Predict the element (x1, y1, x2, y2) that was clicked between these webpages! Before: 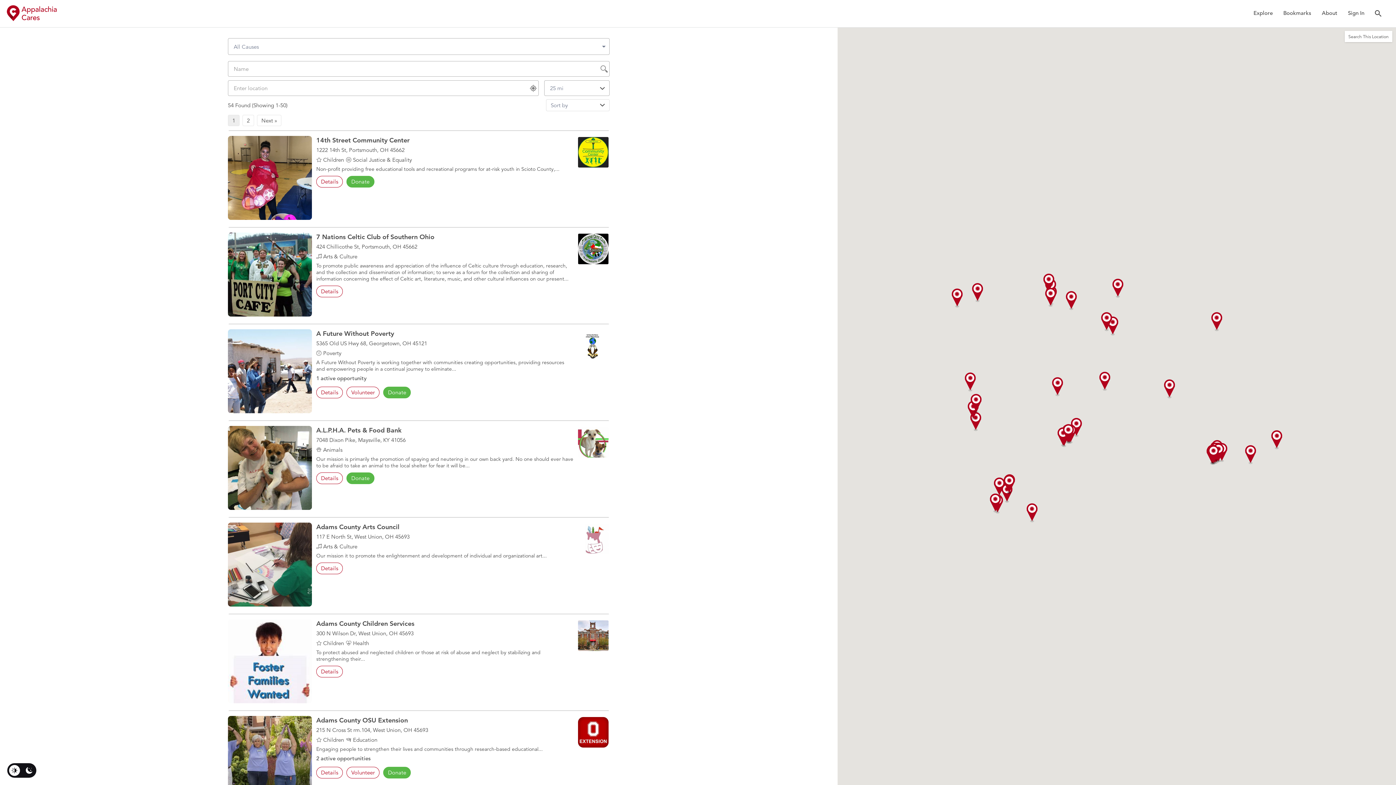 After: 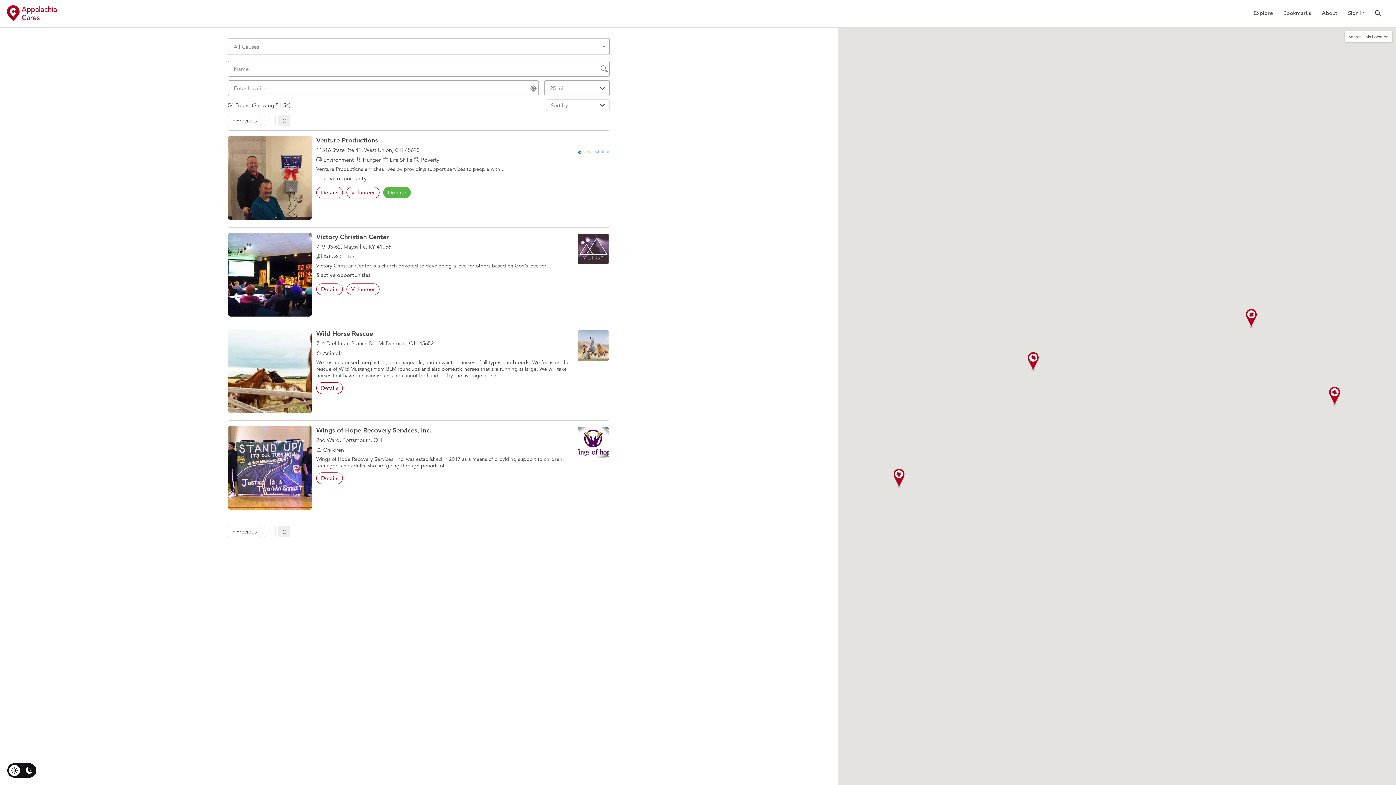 Action: label: Page
2 bbox: (242, 114, 254, 126)